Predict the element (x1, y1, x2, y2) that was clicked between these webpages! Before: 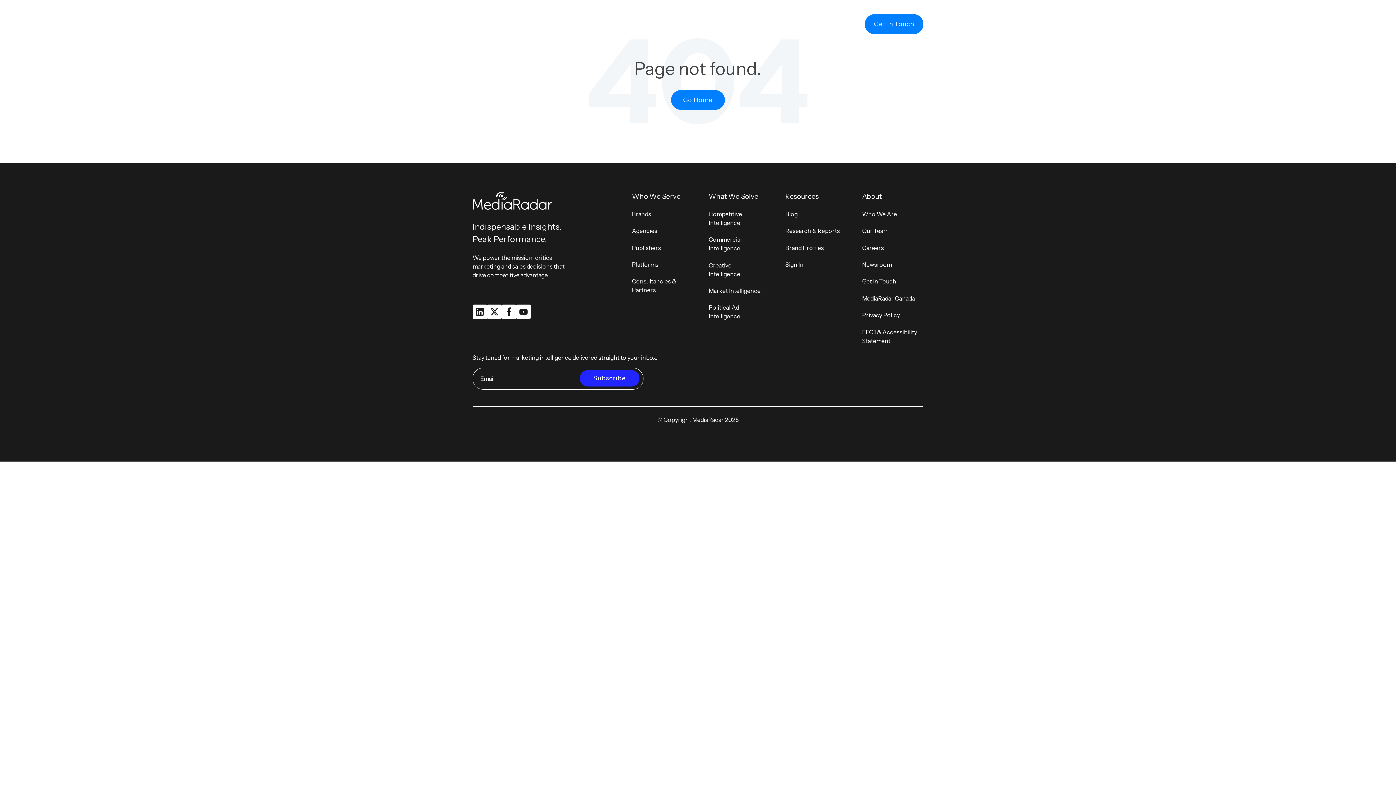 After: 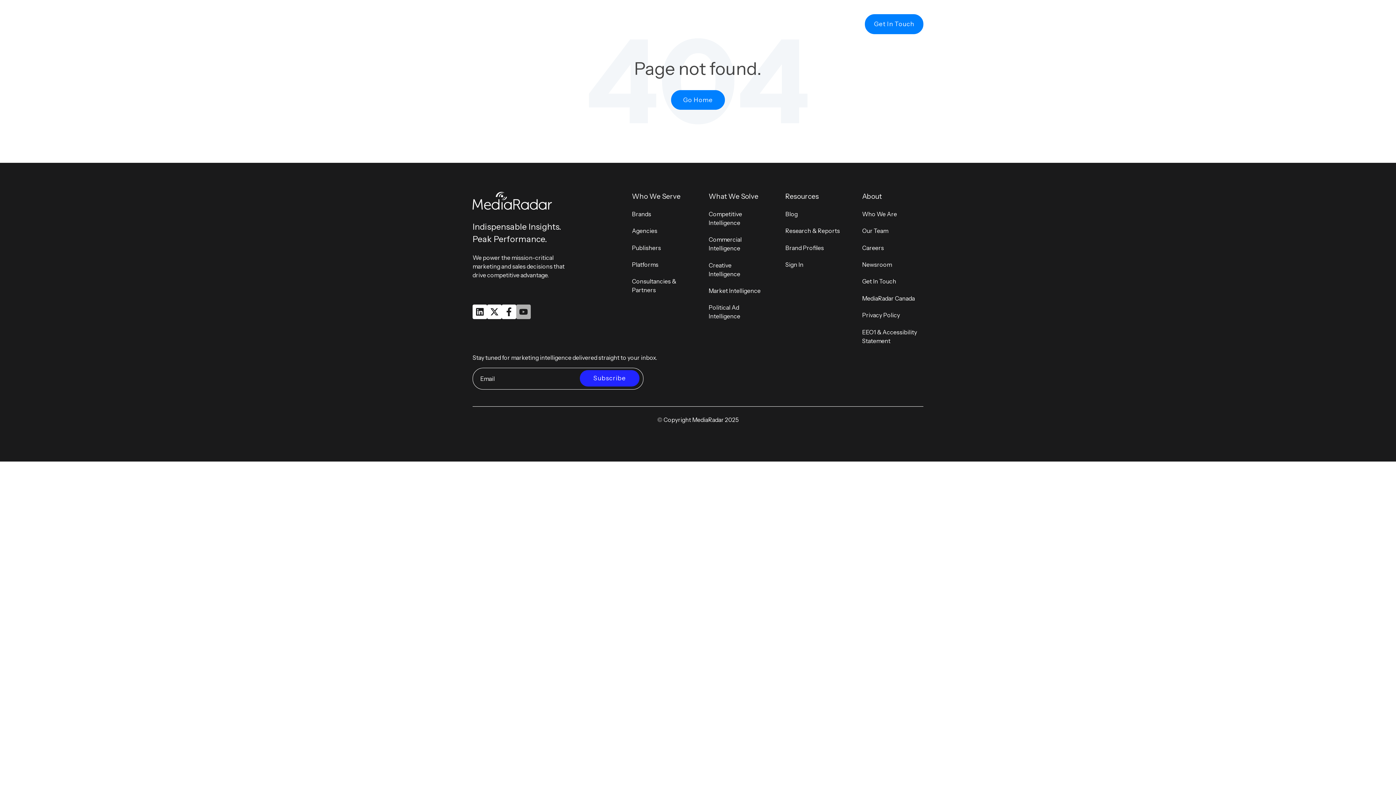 Action: bbox: (516, 304, 530, 319) label: Subscribe to us on YouTube